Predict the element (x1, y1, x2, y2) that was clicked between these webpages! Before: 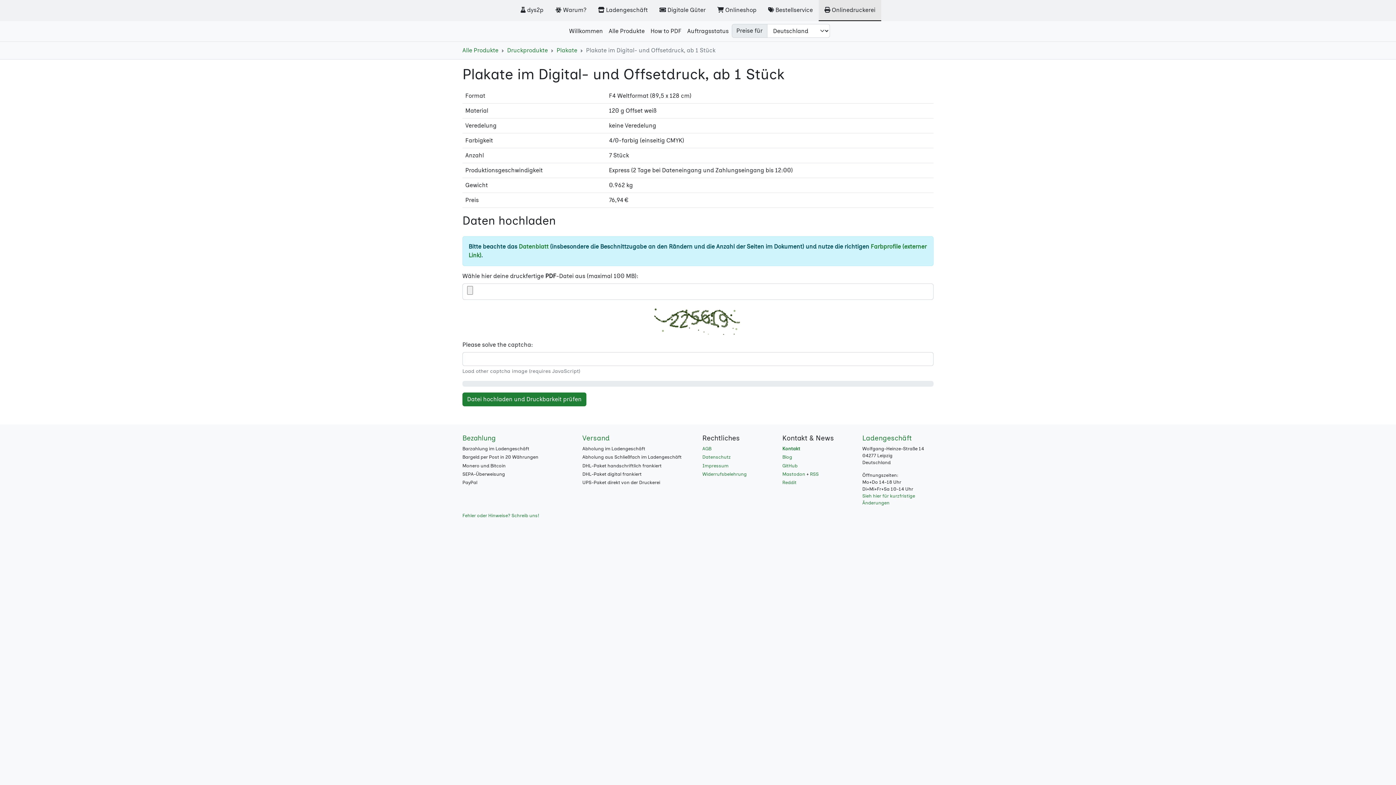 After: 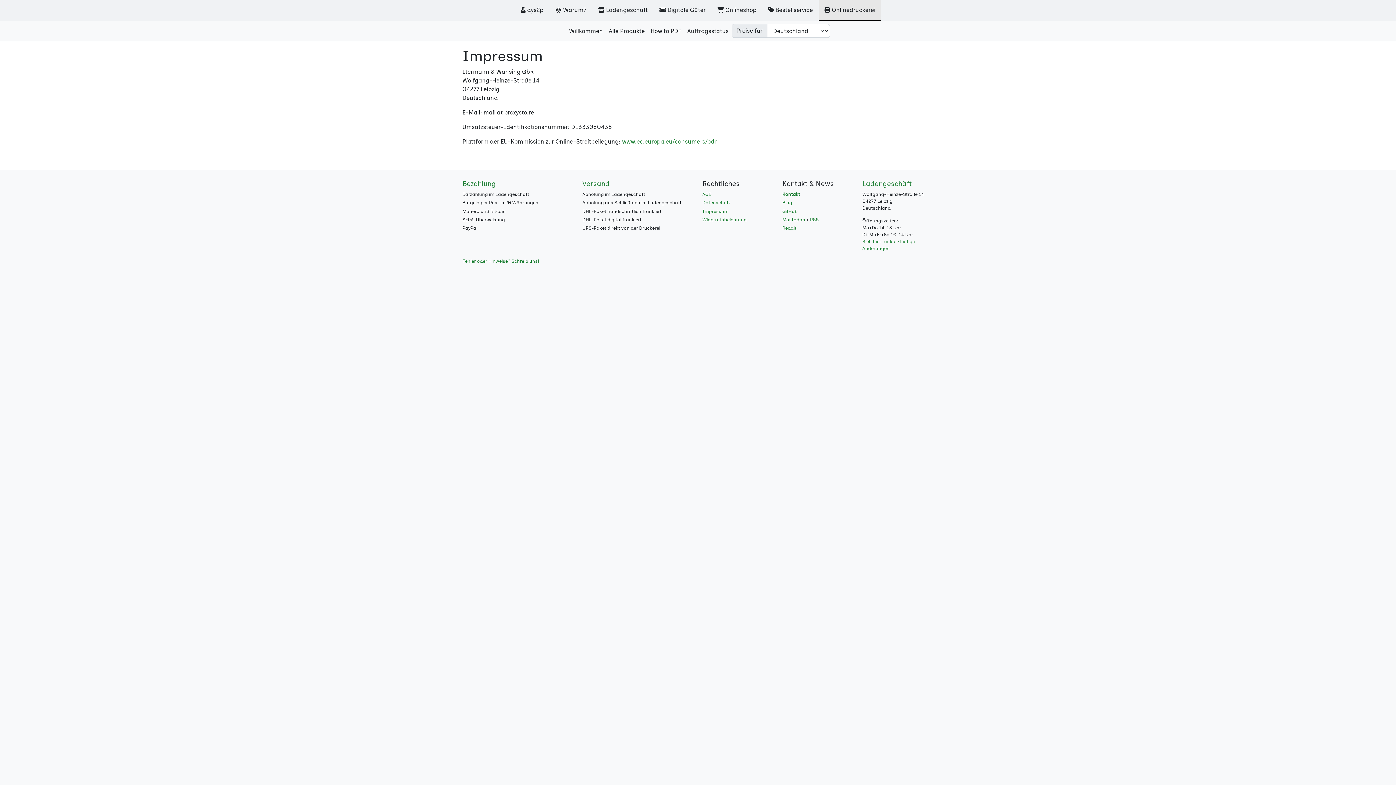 Action: bbox: (702, 463, 728, 468) label: Impressum